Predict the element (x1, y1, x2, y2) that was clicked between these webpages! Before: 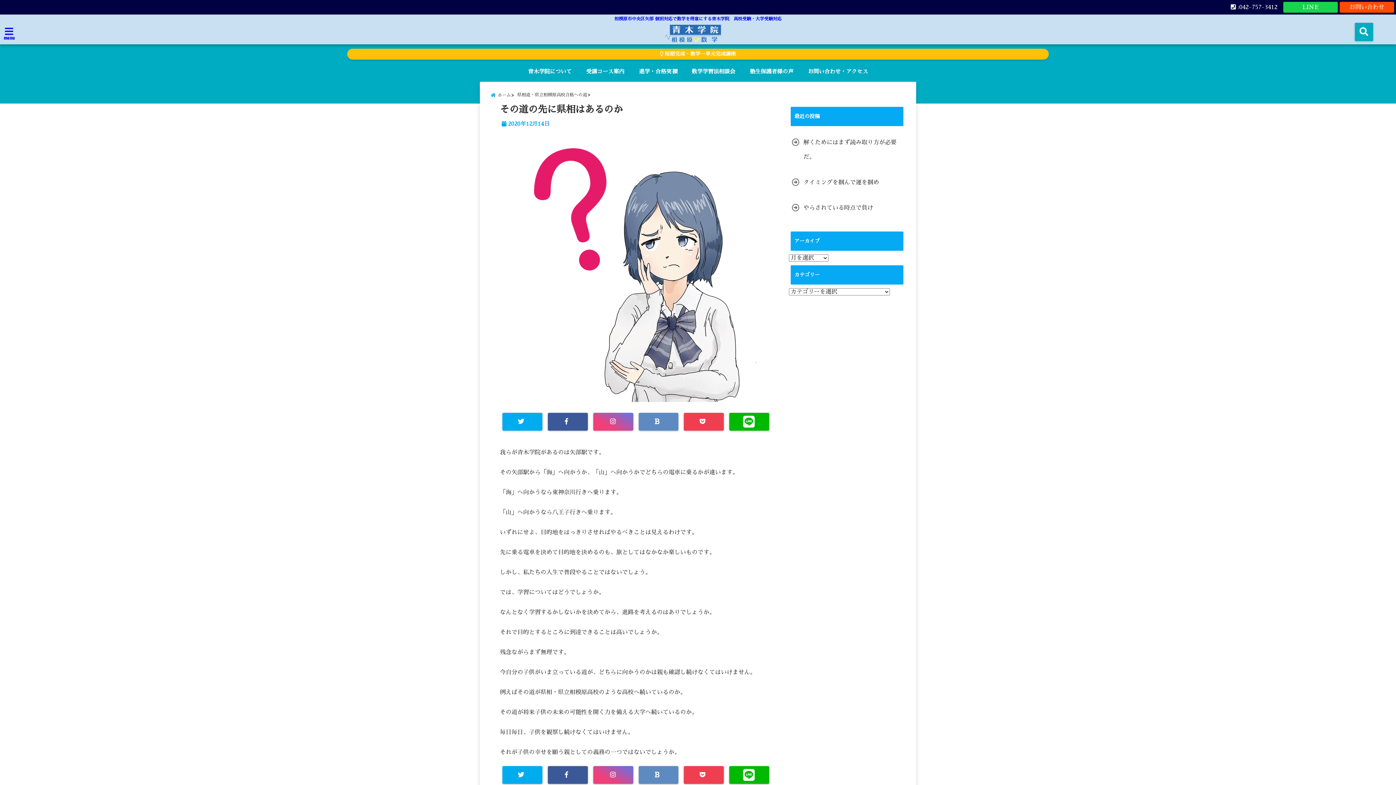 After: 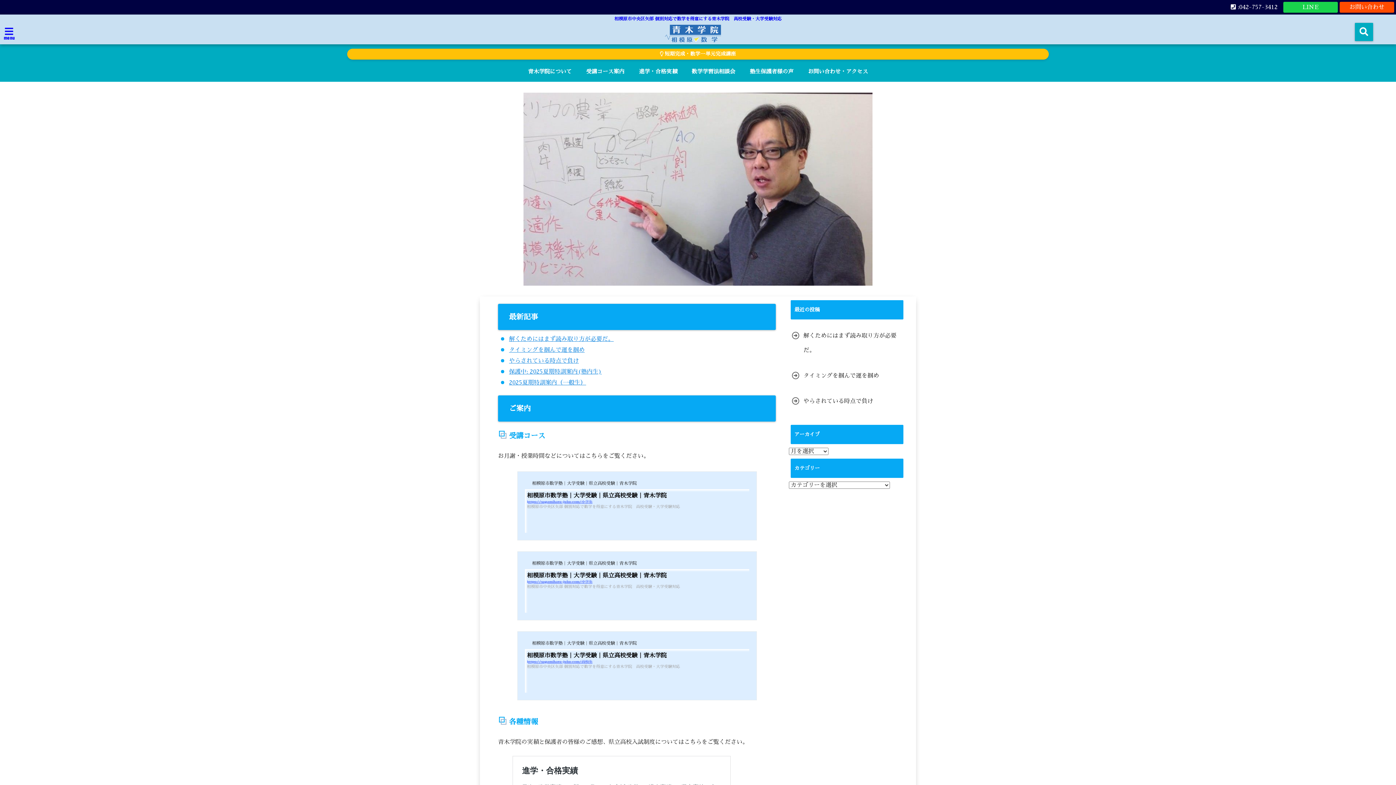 Action: label: 青木学院について bbox: (524, 65, 575, 78)